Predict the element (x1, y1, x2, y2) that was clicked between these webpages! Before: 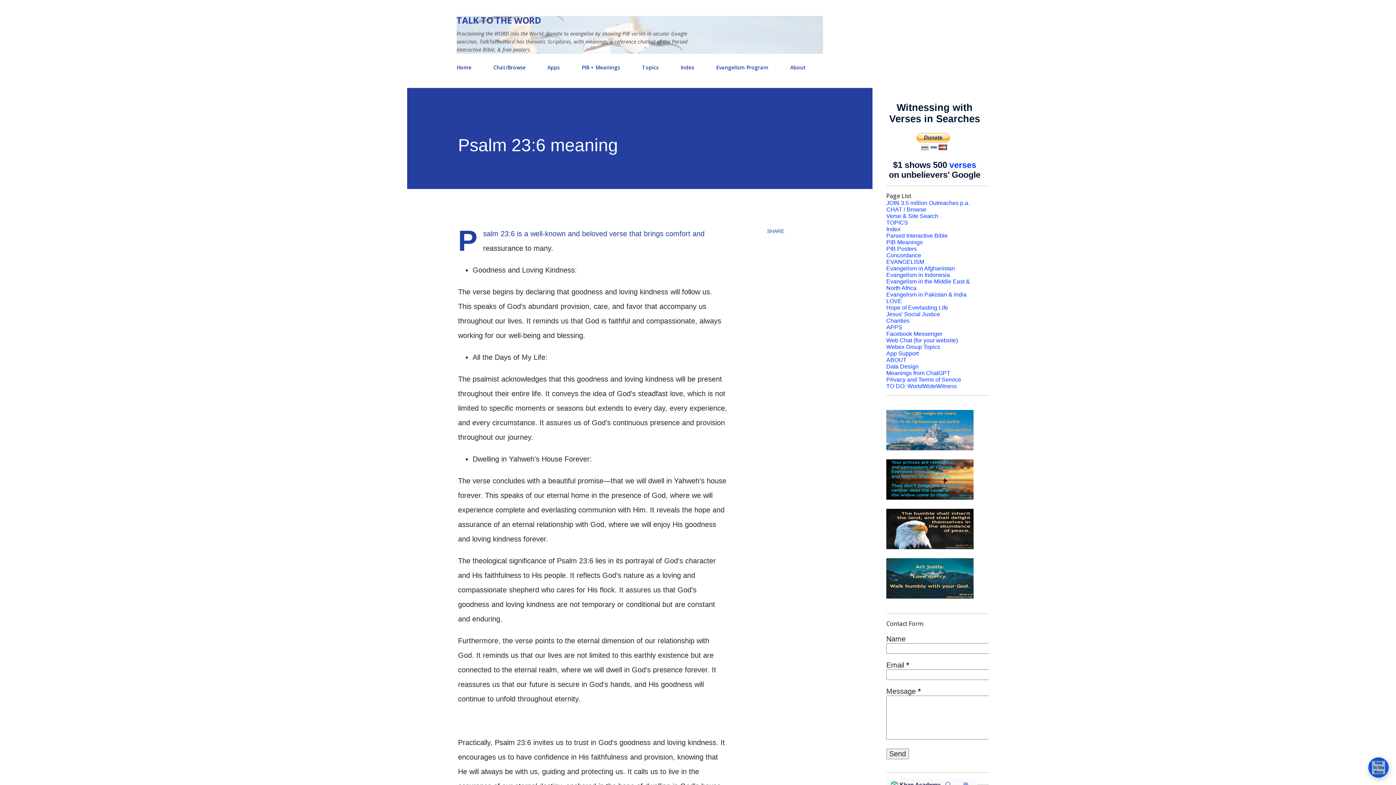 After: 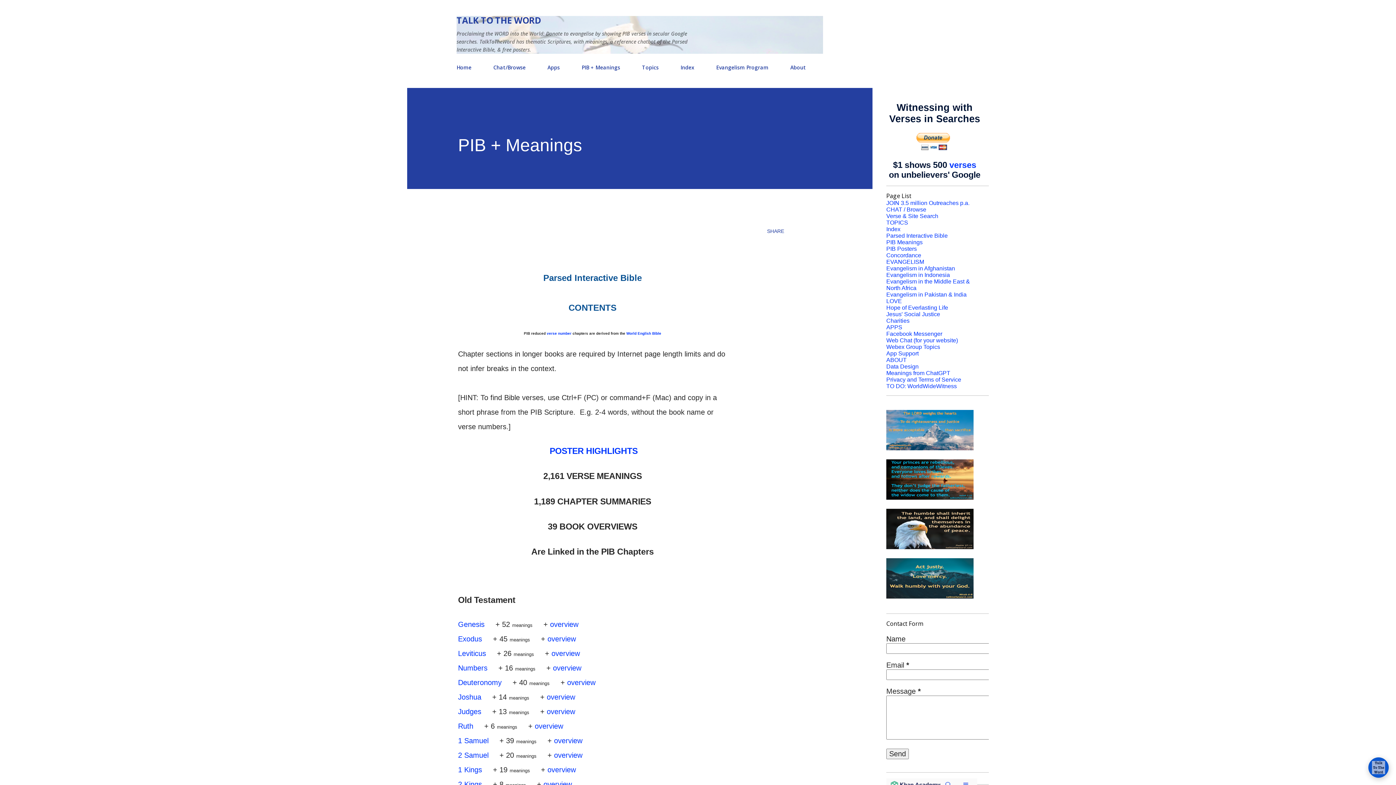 Action: label: PIB Meanings bbox: (886, 239, 922, 245)